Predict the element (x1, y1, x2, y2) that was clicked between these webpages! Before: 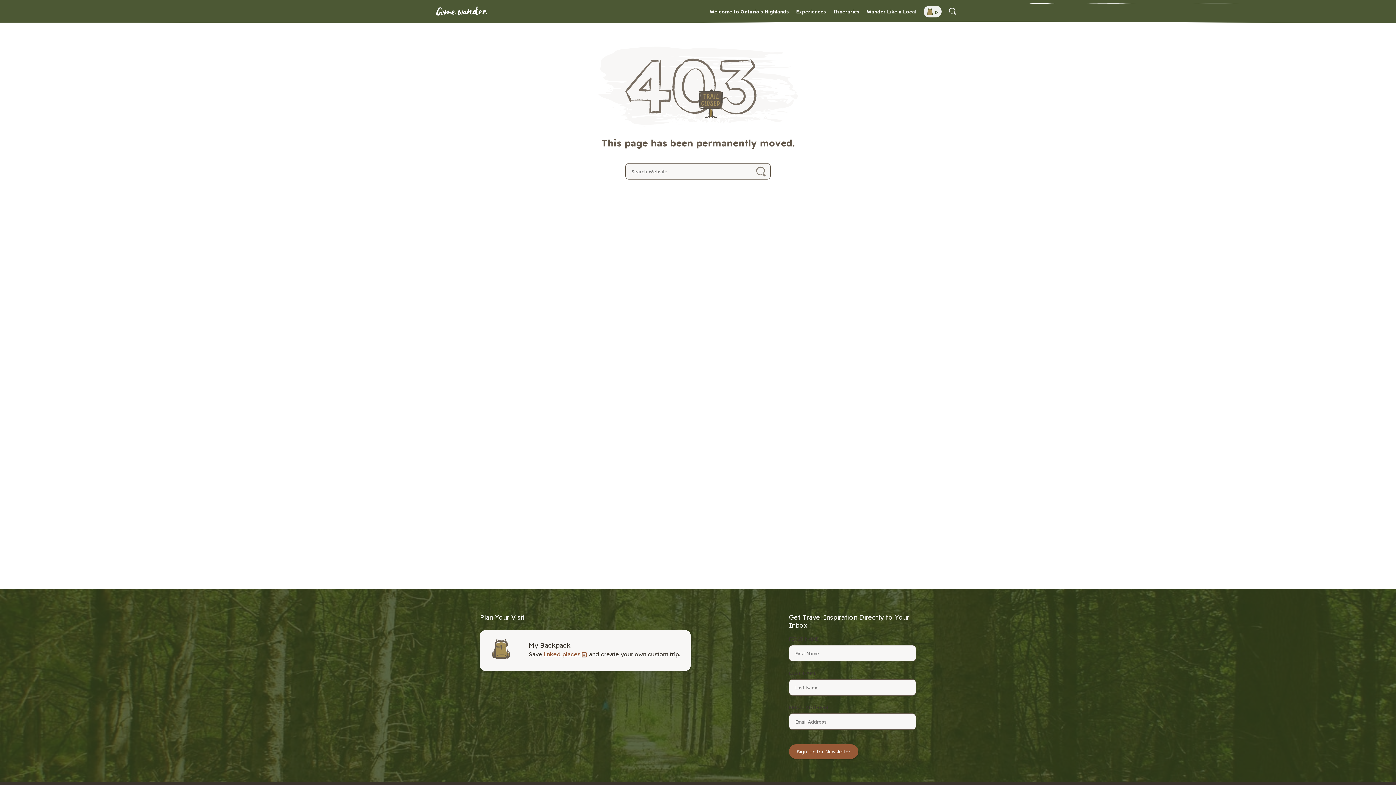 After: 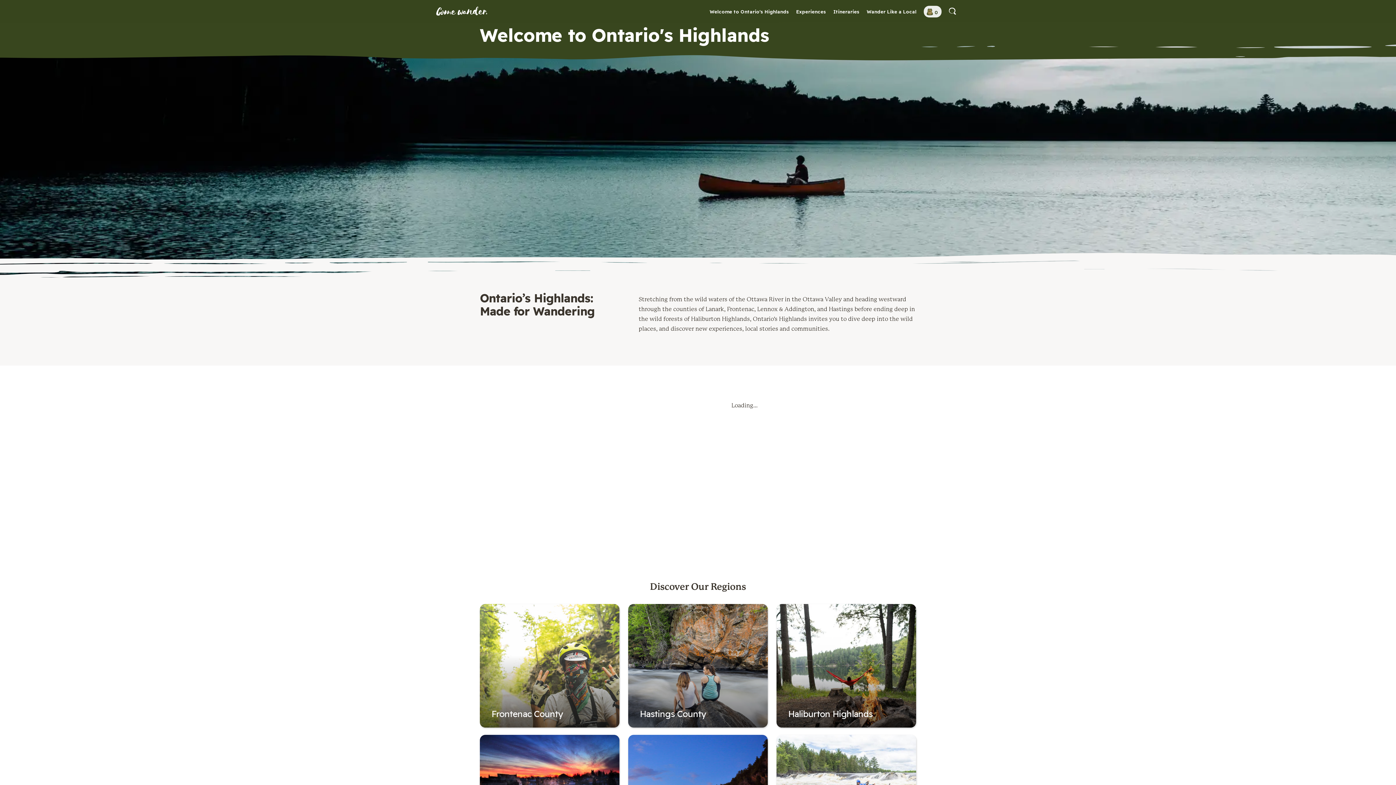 Action: bbox: (709, 5, 789, 18) label: Welcome to Ontario's Highlands